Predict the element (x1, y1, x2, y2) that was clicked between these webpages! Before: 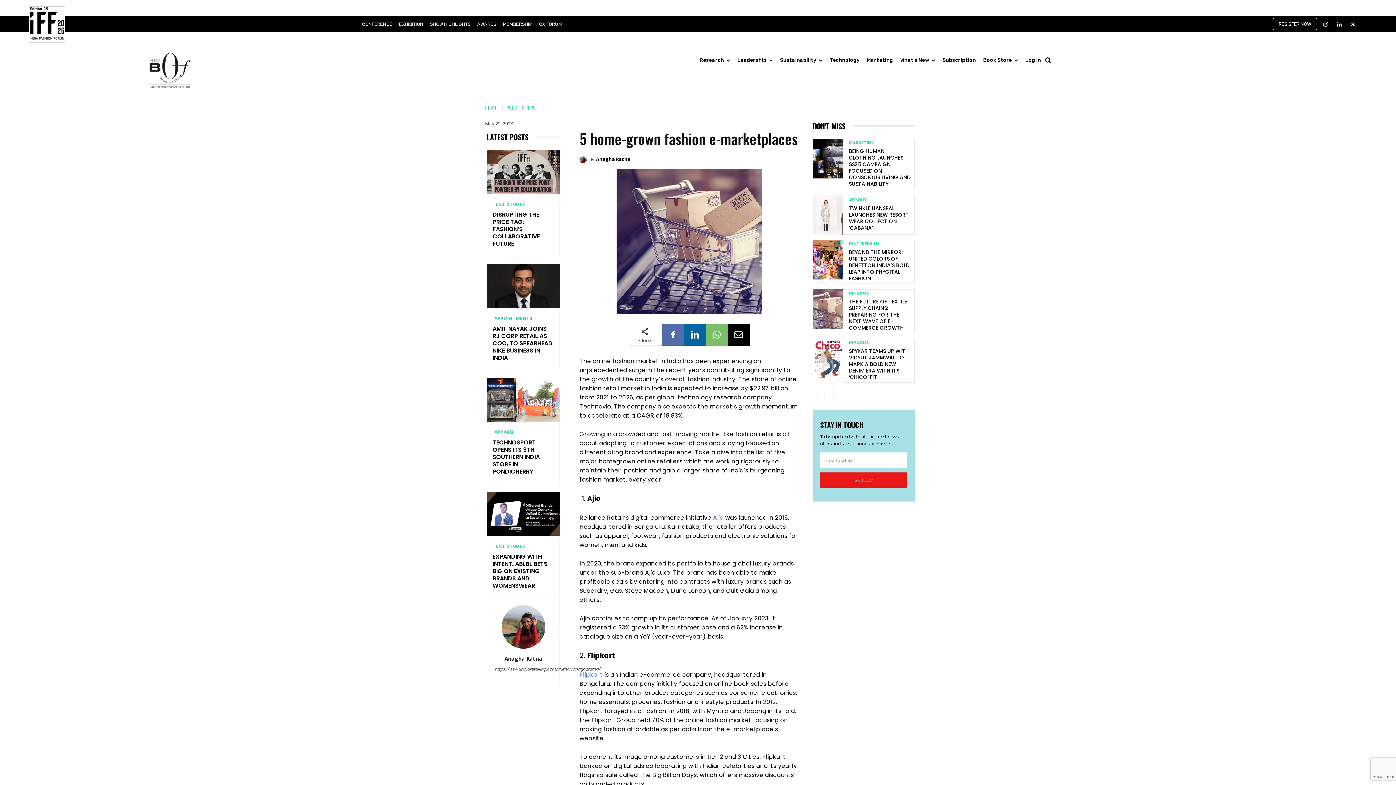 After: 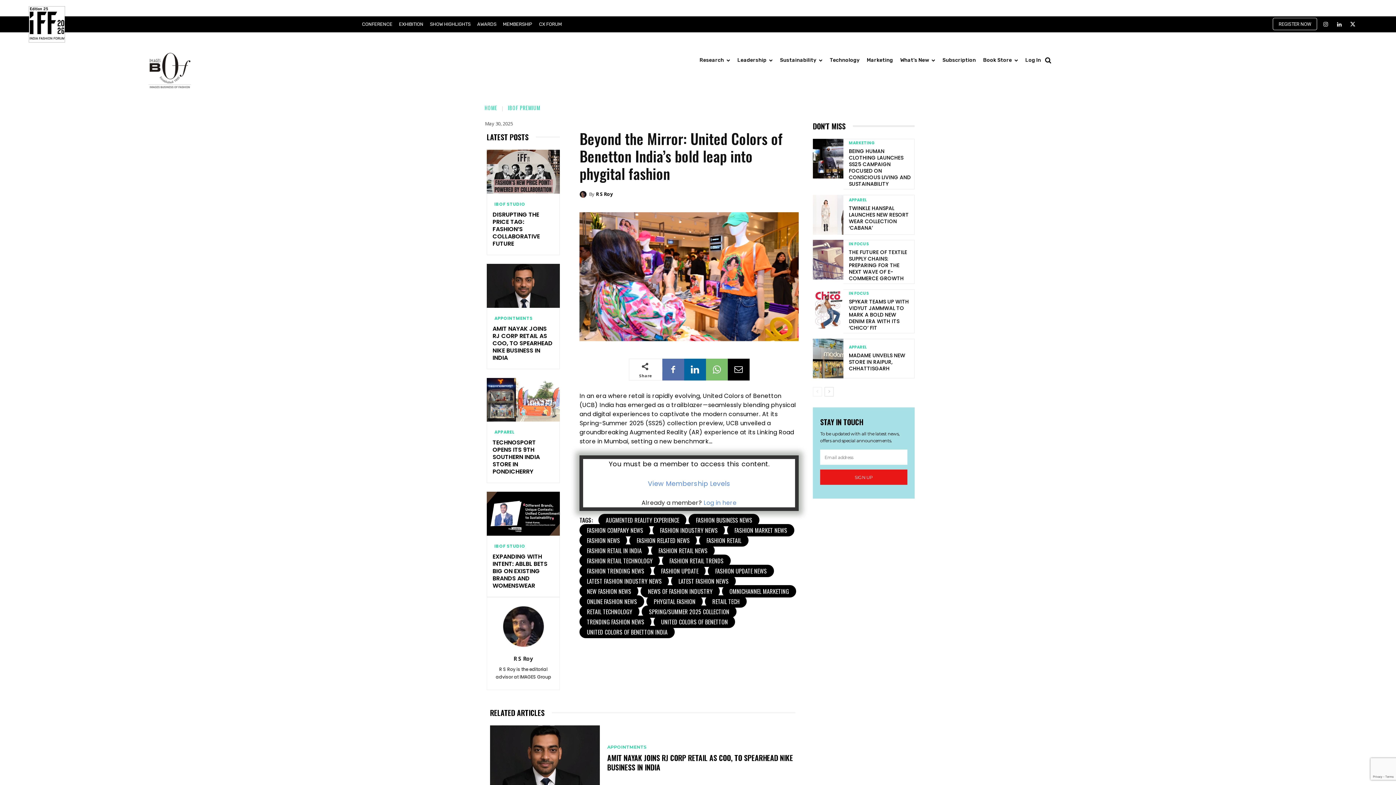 Action: label: BEYOND THE MIRROR: UNITED COLORS OF BENETTON INDIA’S BOLD LEAP INTO PHYGITAL FASHION bbox: (849, 248, 909, 282)